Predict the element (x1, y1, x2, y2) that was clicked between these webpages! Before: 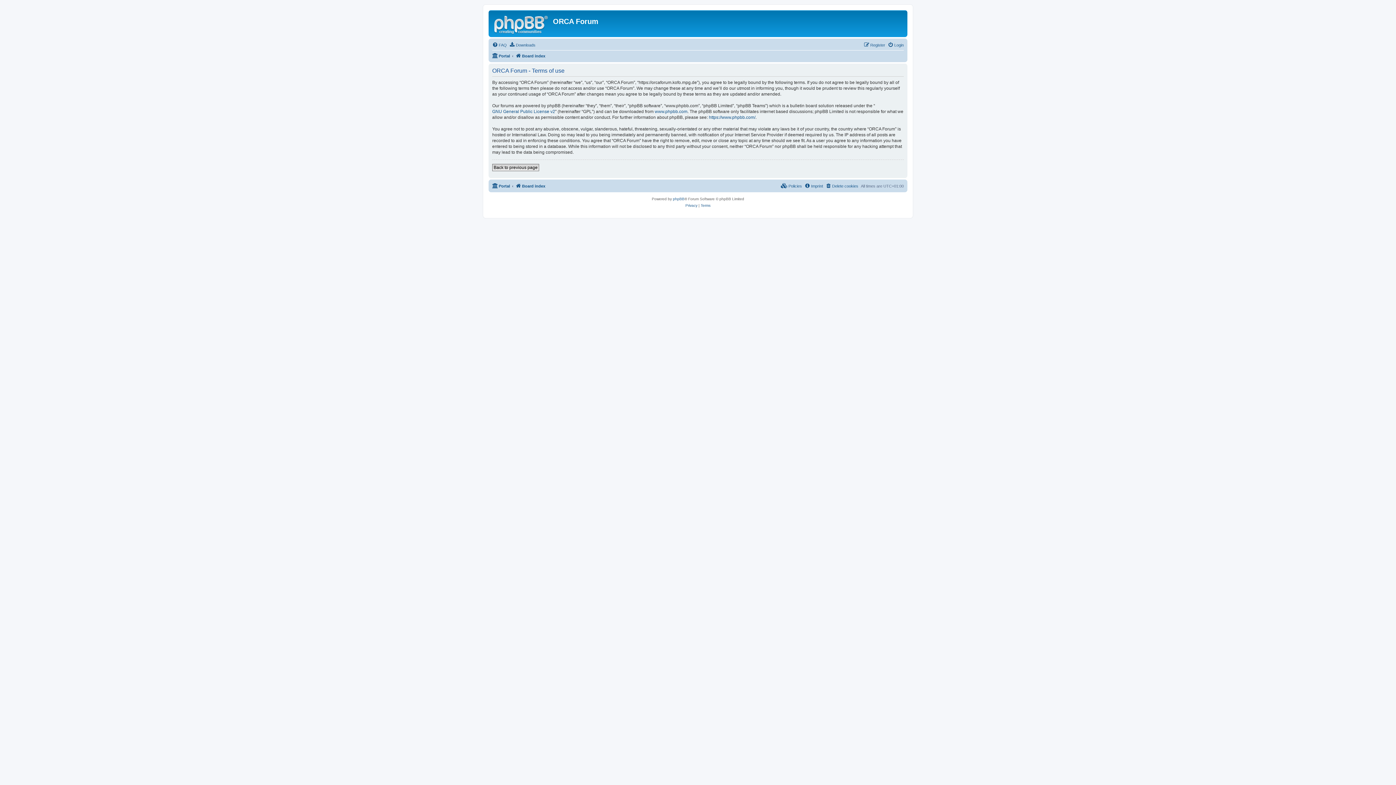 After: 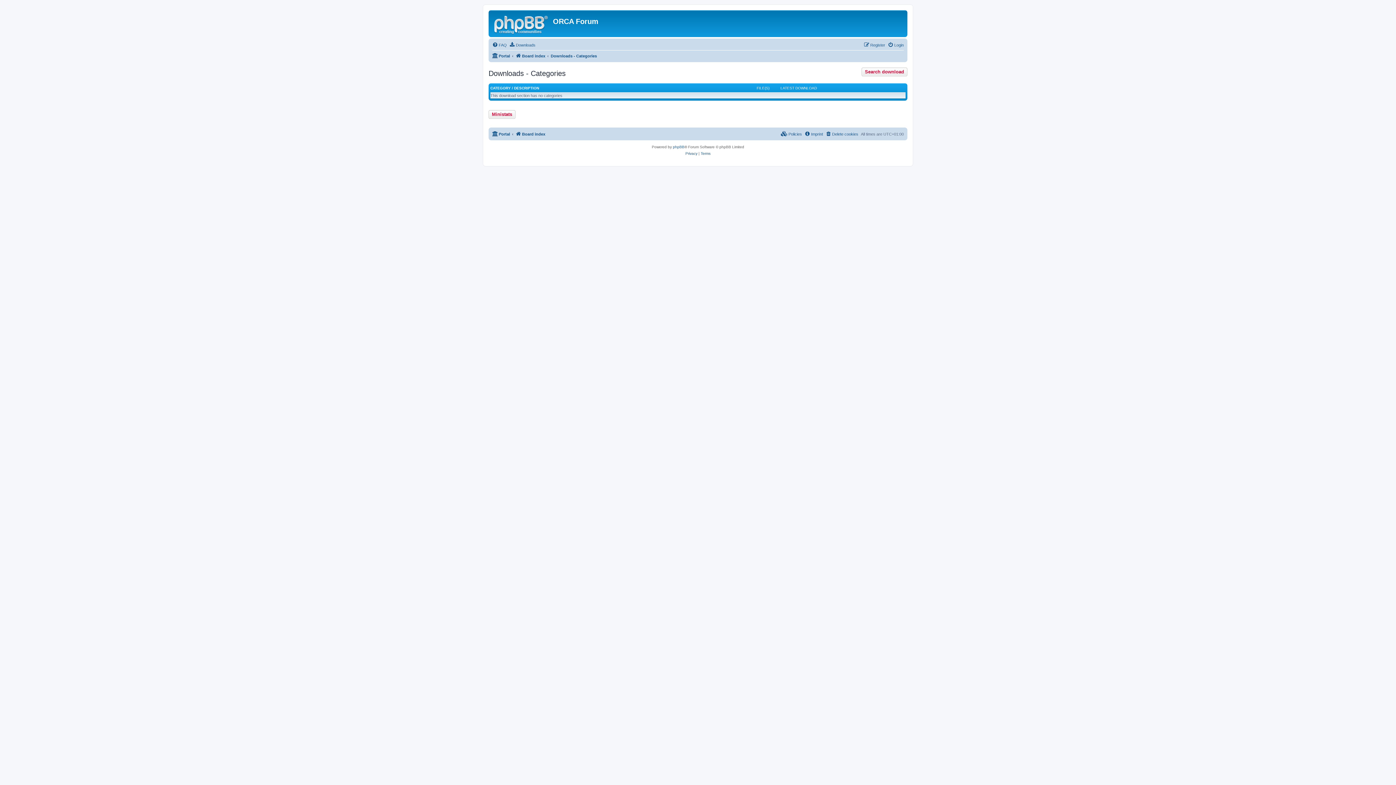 Action: bbox: (509, 40, 535, 49) label: Downloads